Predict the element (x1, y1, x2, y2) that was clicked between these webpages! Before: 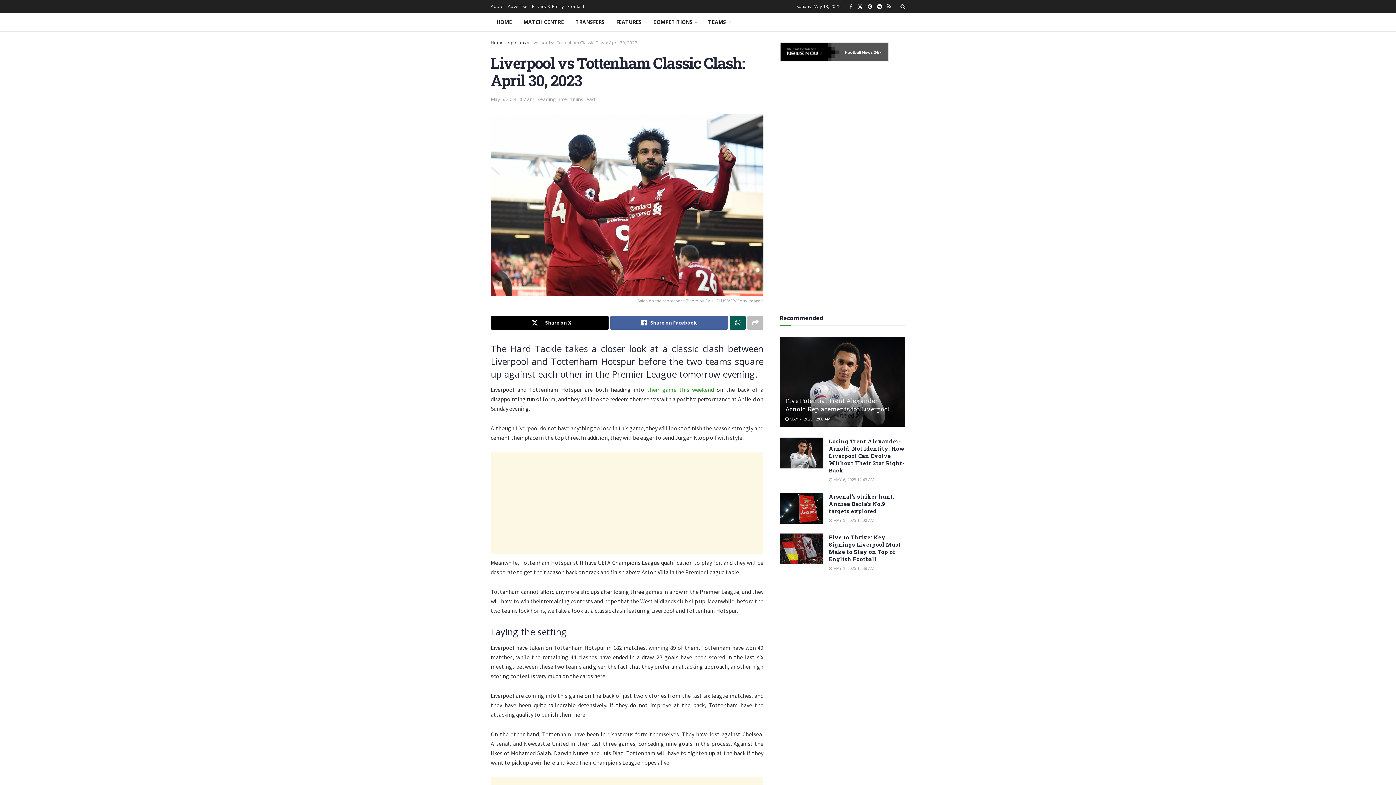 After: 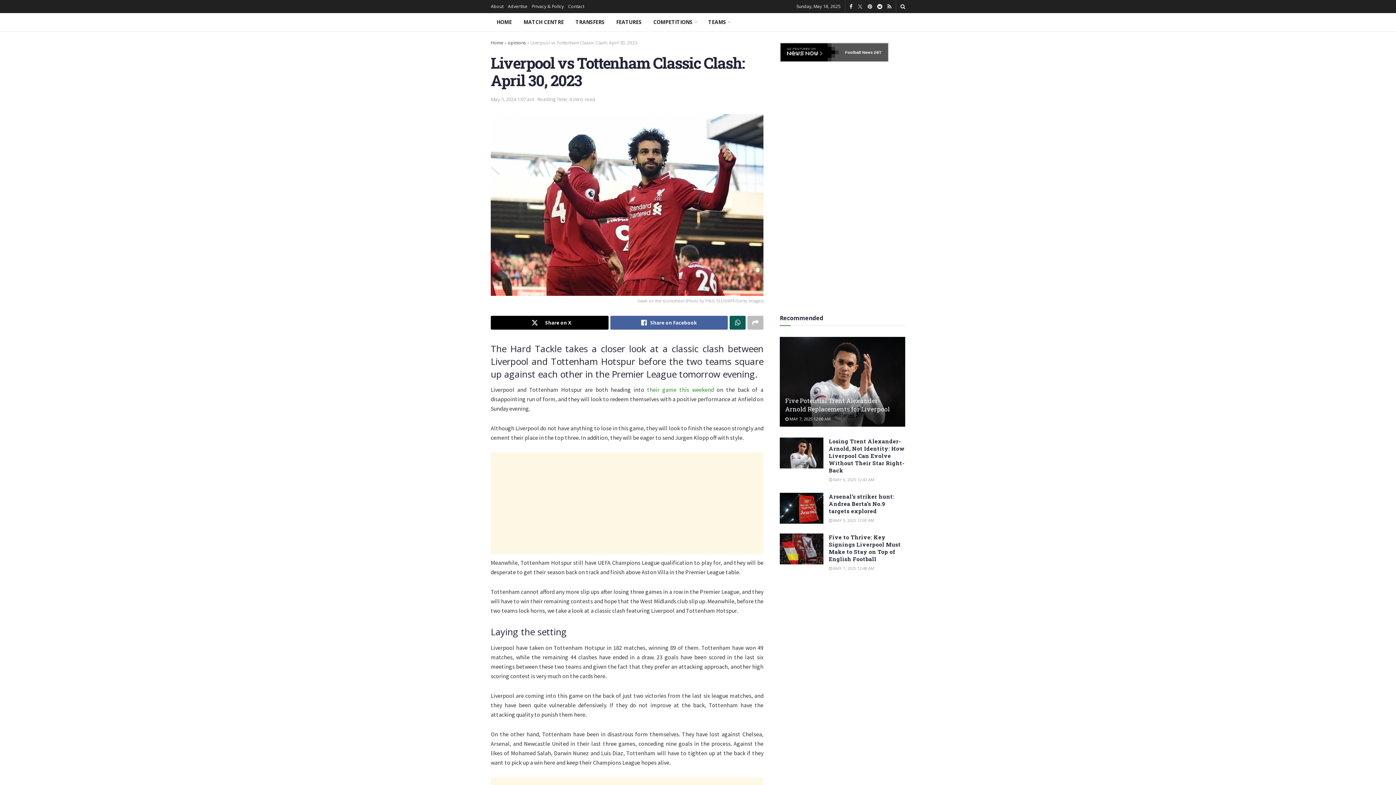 Action: bbox: (857, 0, 862, 13)